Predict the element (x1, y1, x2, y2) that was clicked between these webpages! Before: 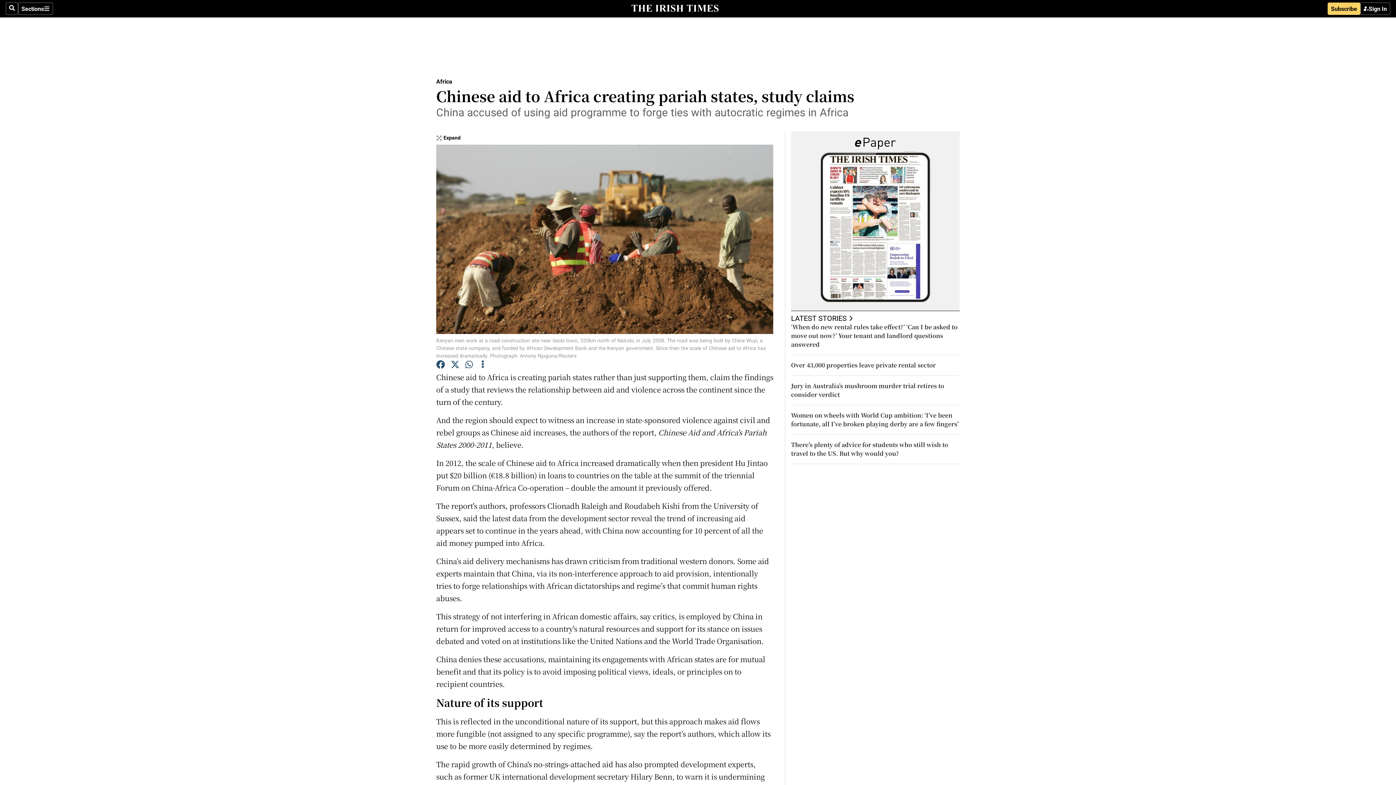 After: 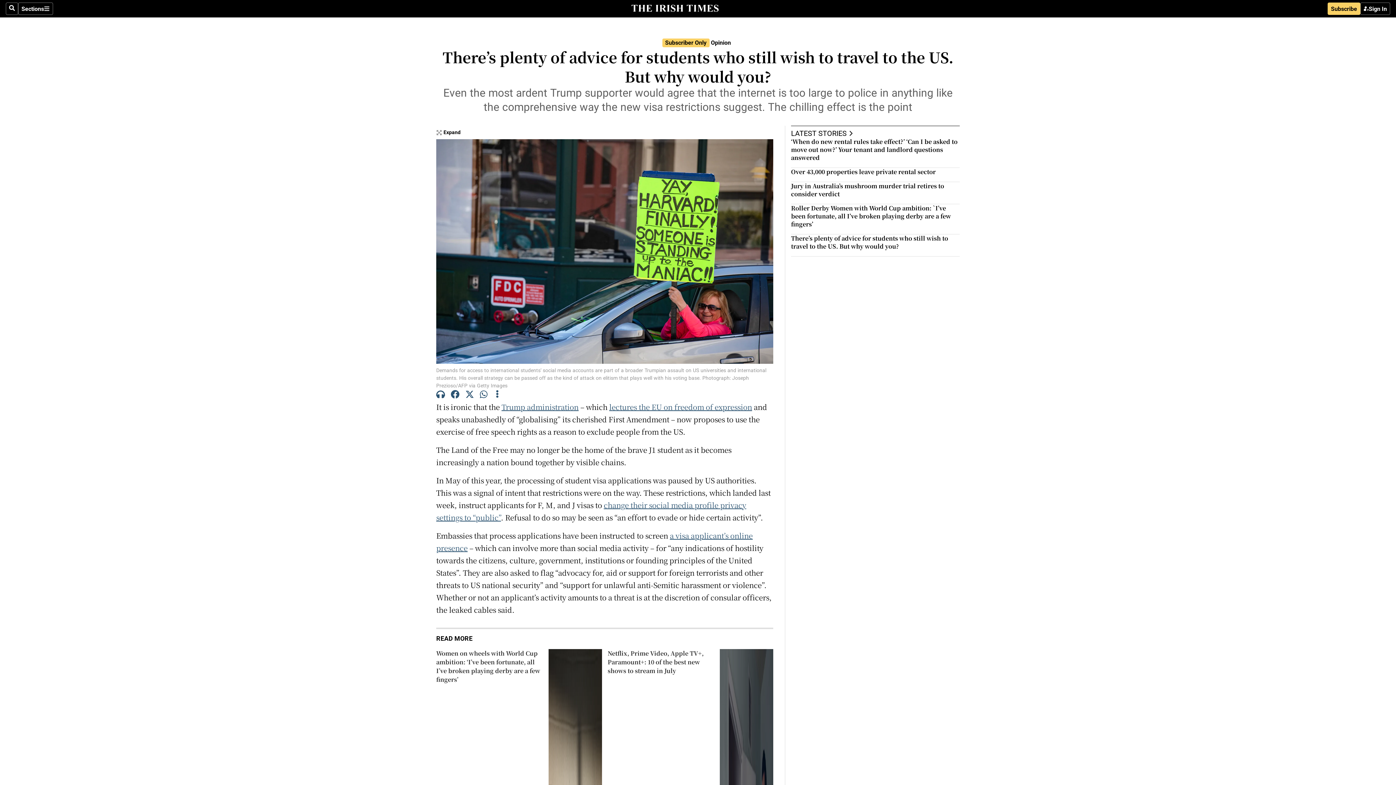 Action: bbox: (791, 440, 948, 457) label: There’s plenty of advice for students who still wish to travel to the US. But why would you?